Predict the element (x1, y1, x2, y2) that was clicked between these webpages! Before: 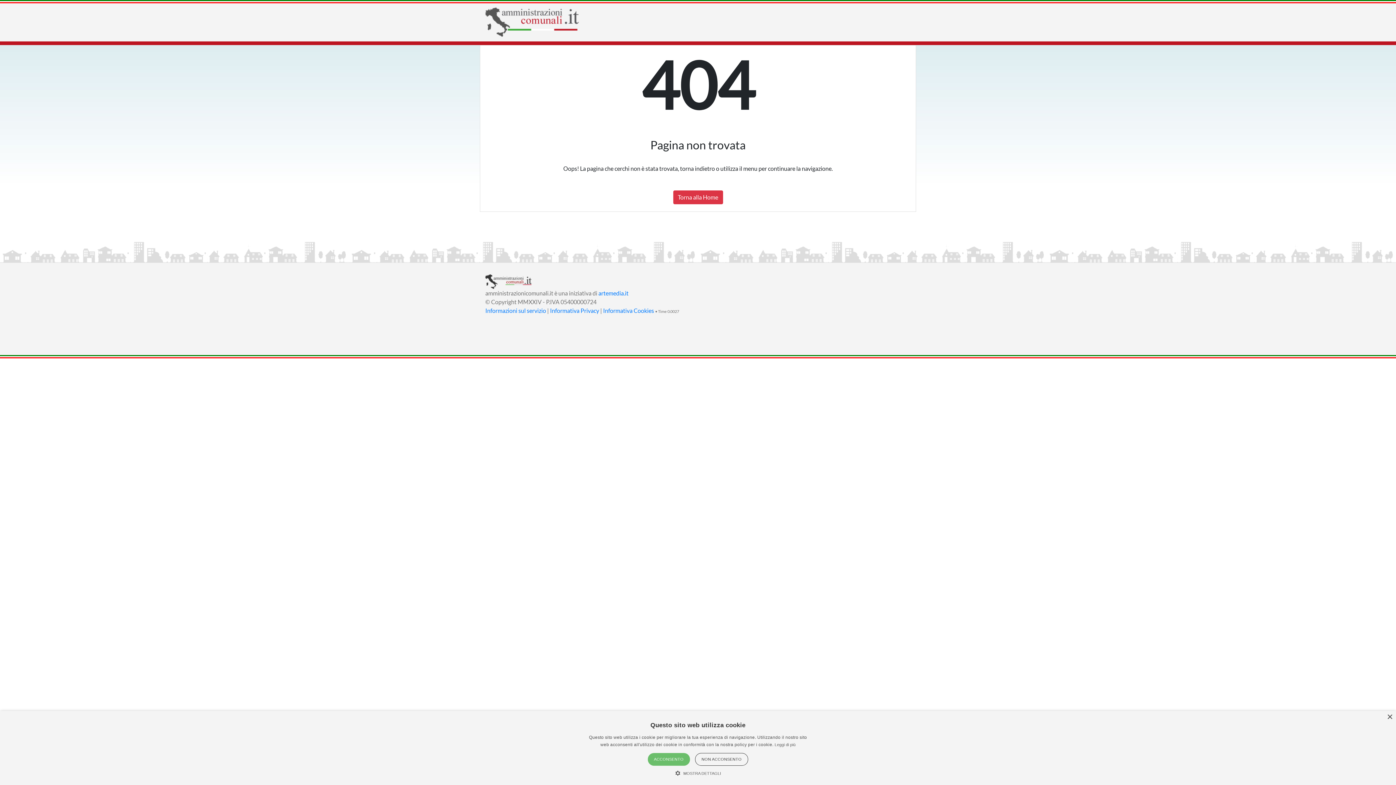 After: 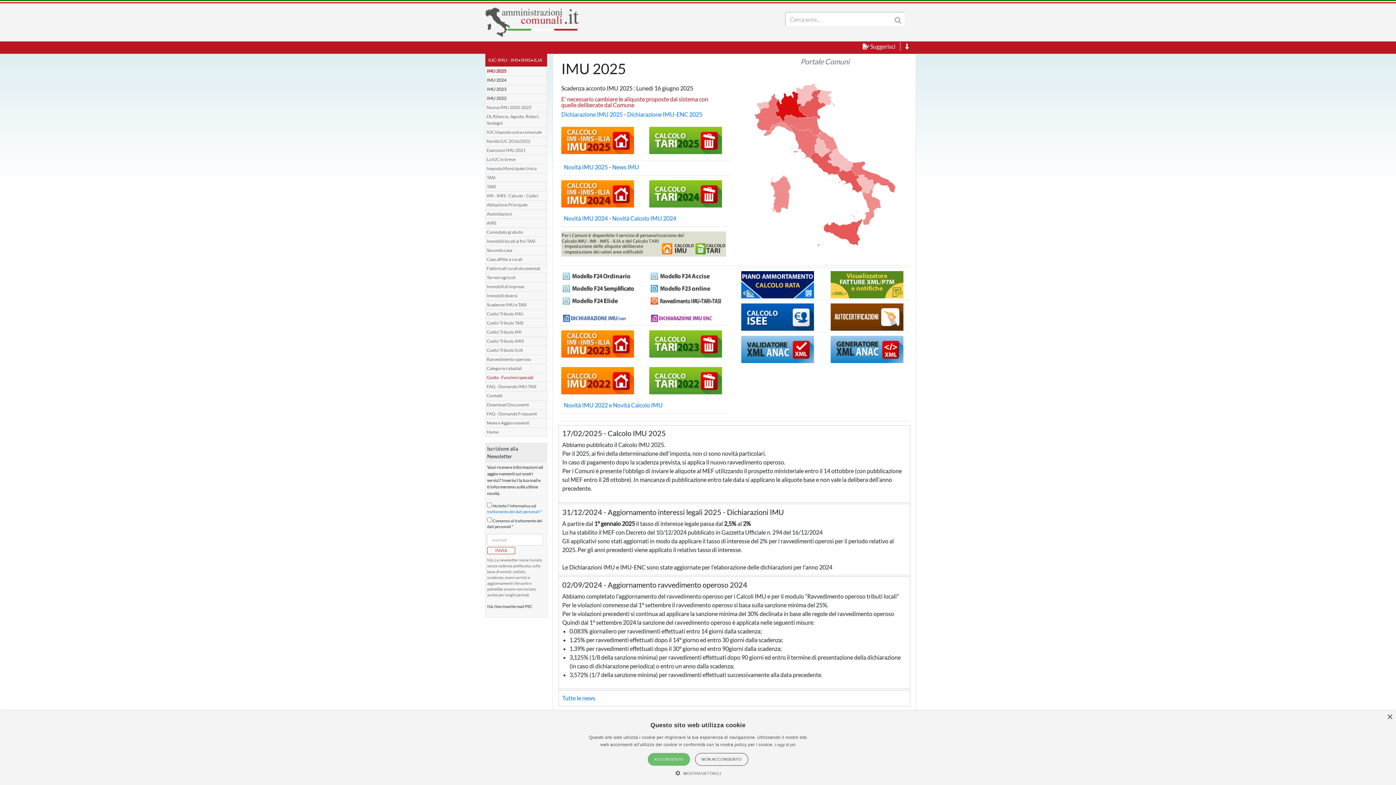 Action: bbox: (485, 277, 532, 284)